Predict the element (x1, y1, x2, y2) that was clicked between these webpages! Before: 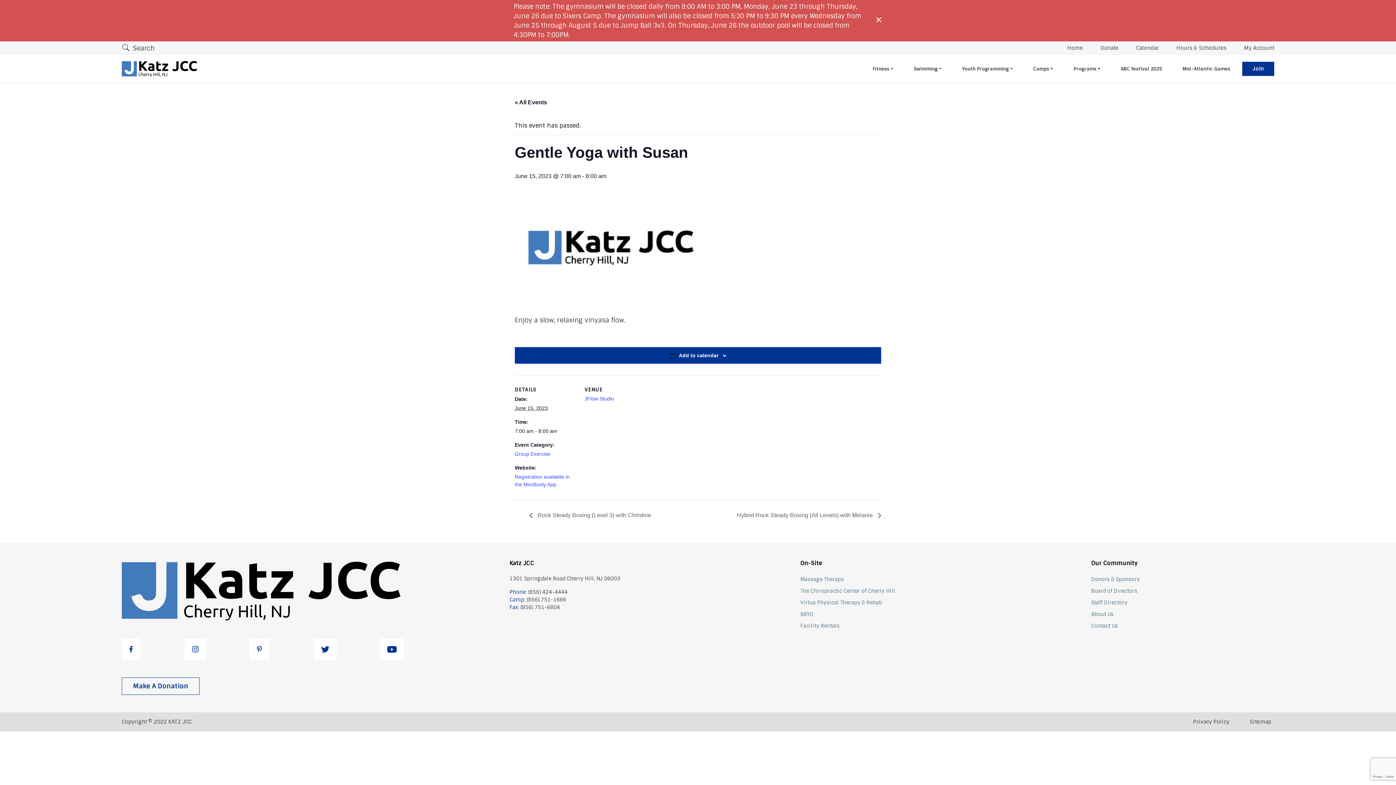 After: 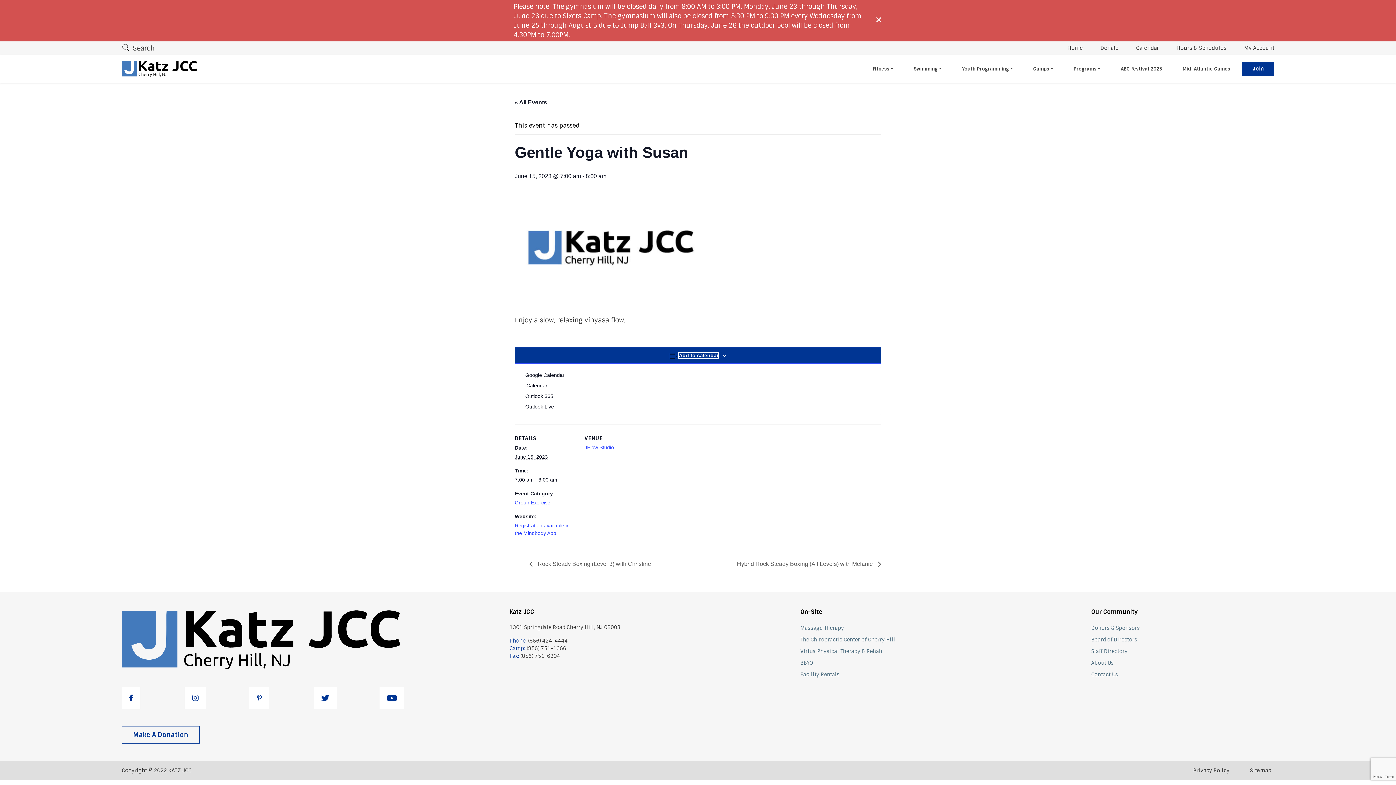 Action: bbox: (679, 352, 718, 358) label: View links to add events to your calendar